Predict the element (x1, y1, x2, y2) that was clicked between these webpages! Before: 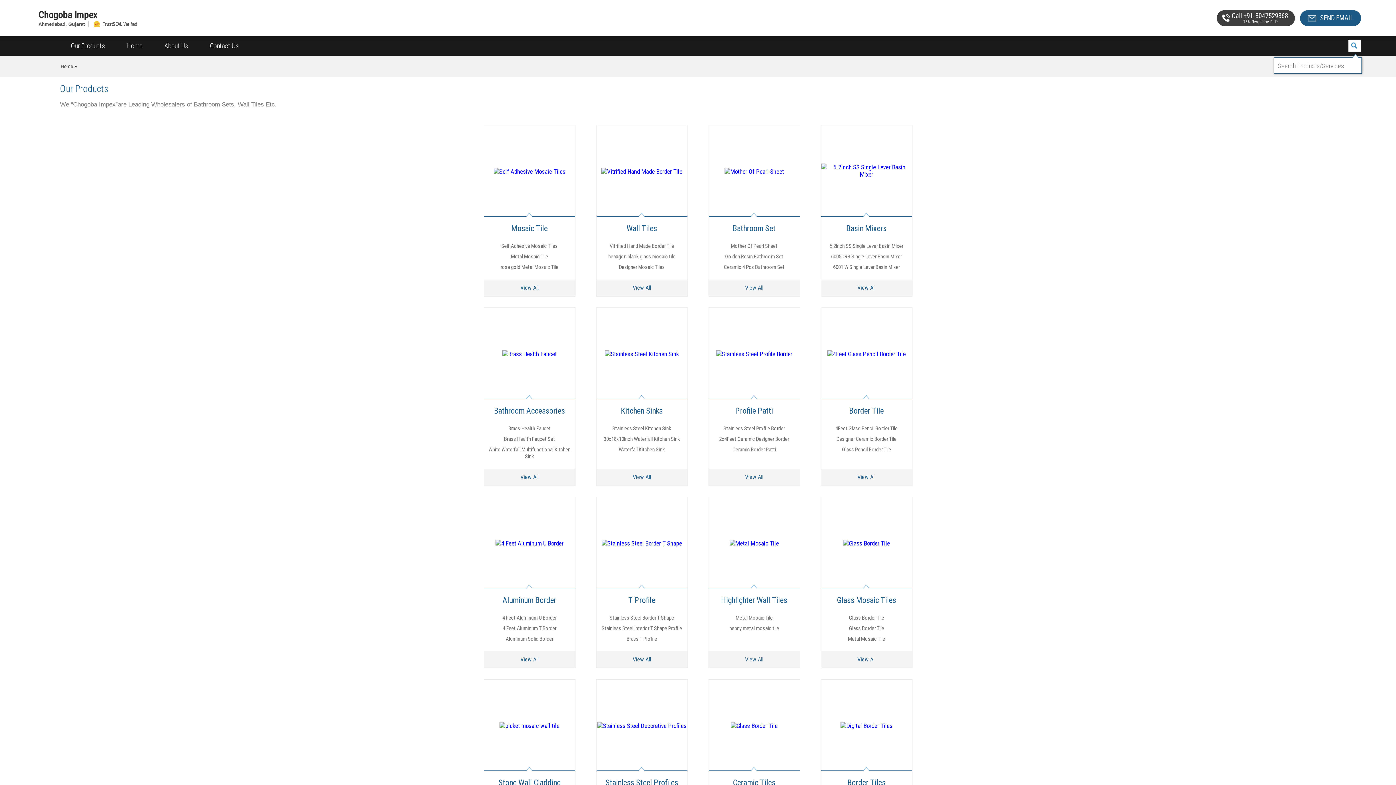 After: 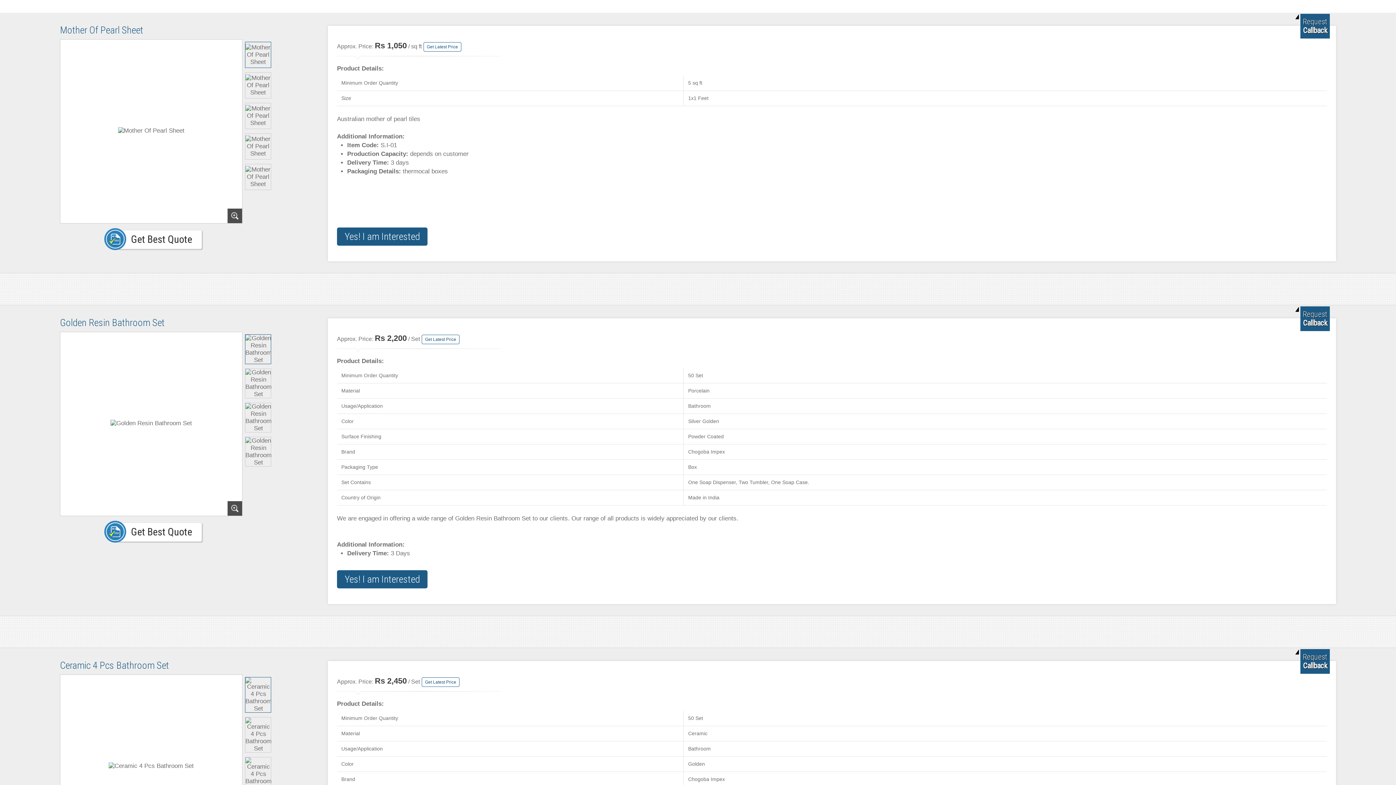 Action: bbox: (731, 242, 777, 249) label: Mother Of Pearl Sheet